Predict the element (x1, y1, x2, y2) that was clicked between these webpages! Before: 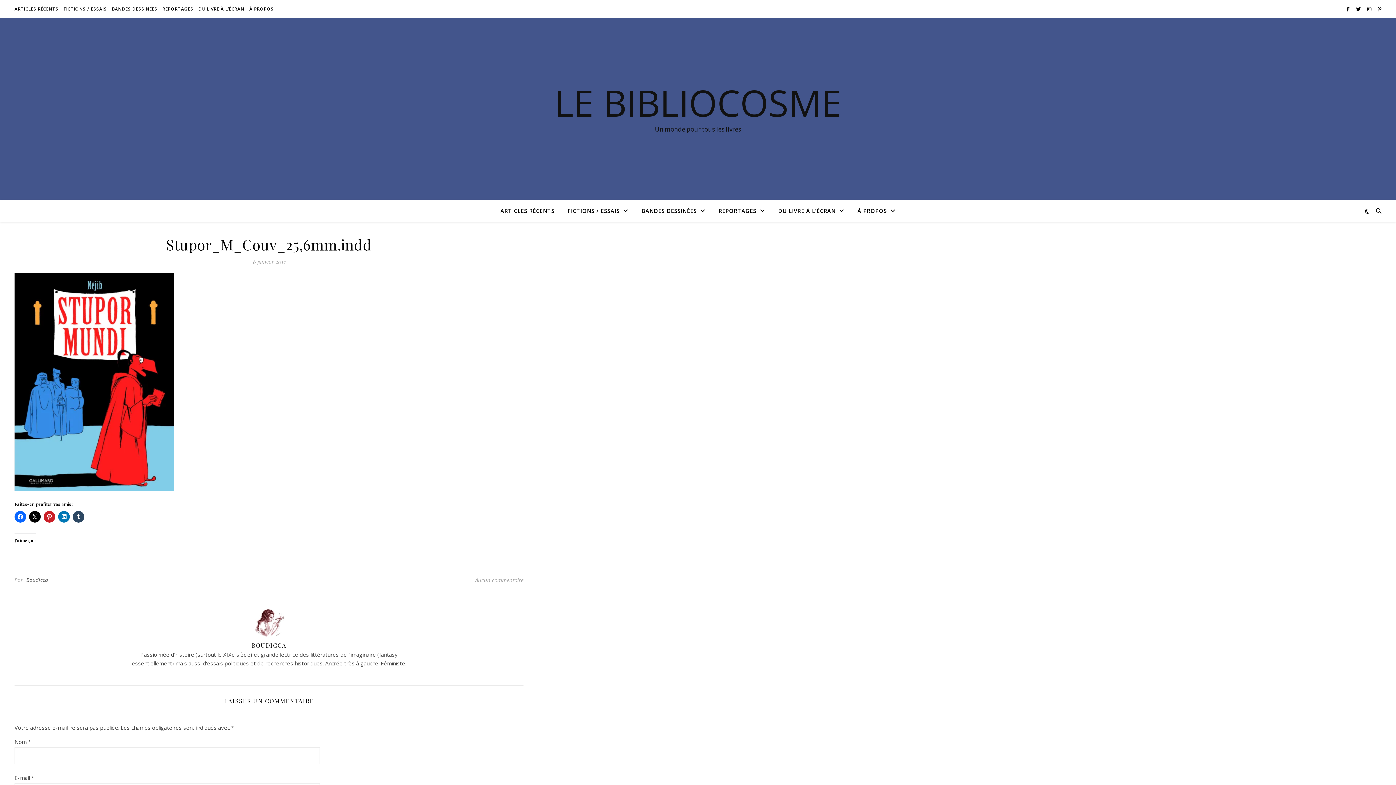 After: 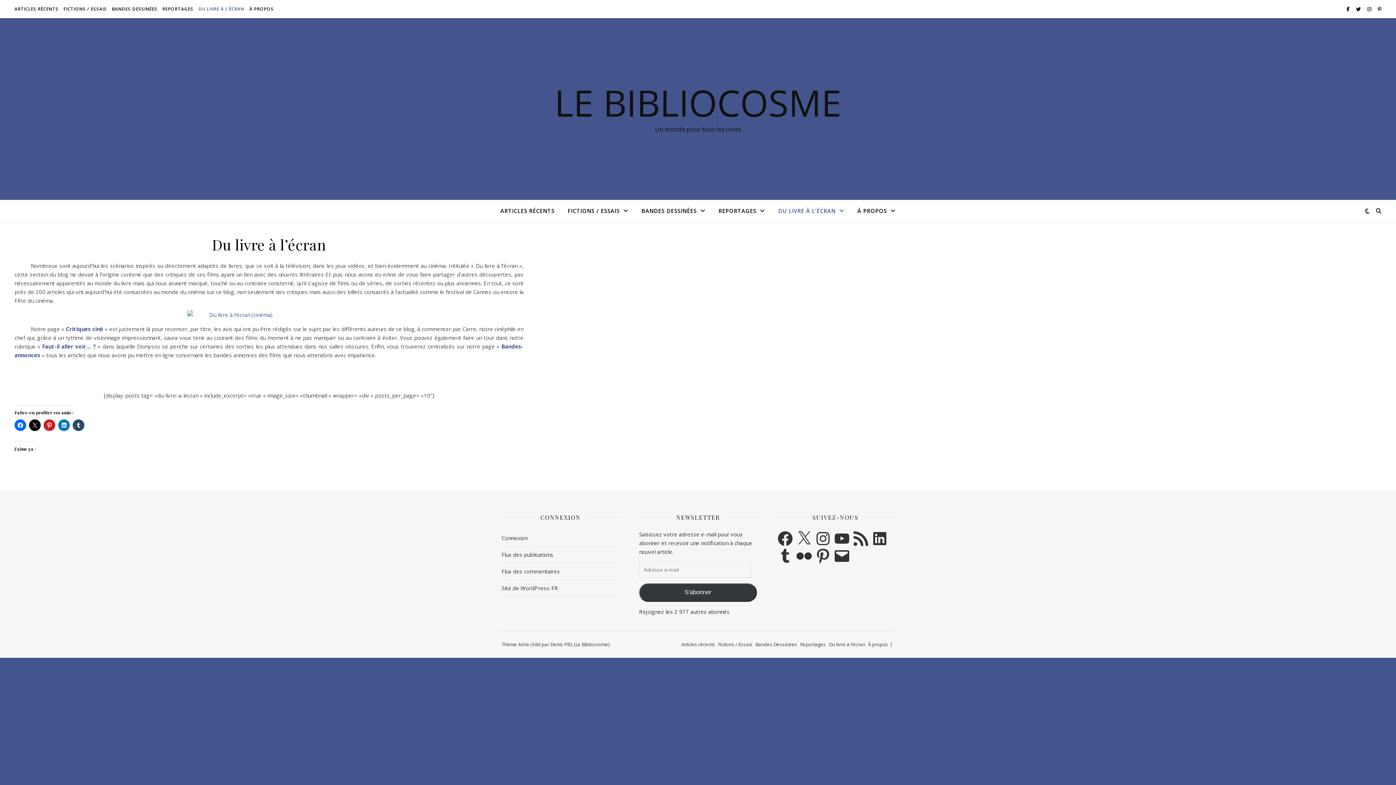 Action: label: DU LIVRE À L’ÉCRAN bbox: (772, 200, 850, 222)